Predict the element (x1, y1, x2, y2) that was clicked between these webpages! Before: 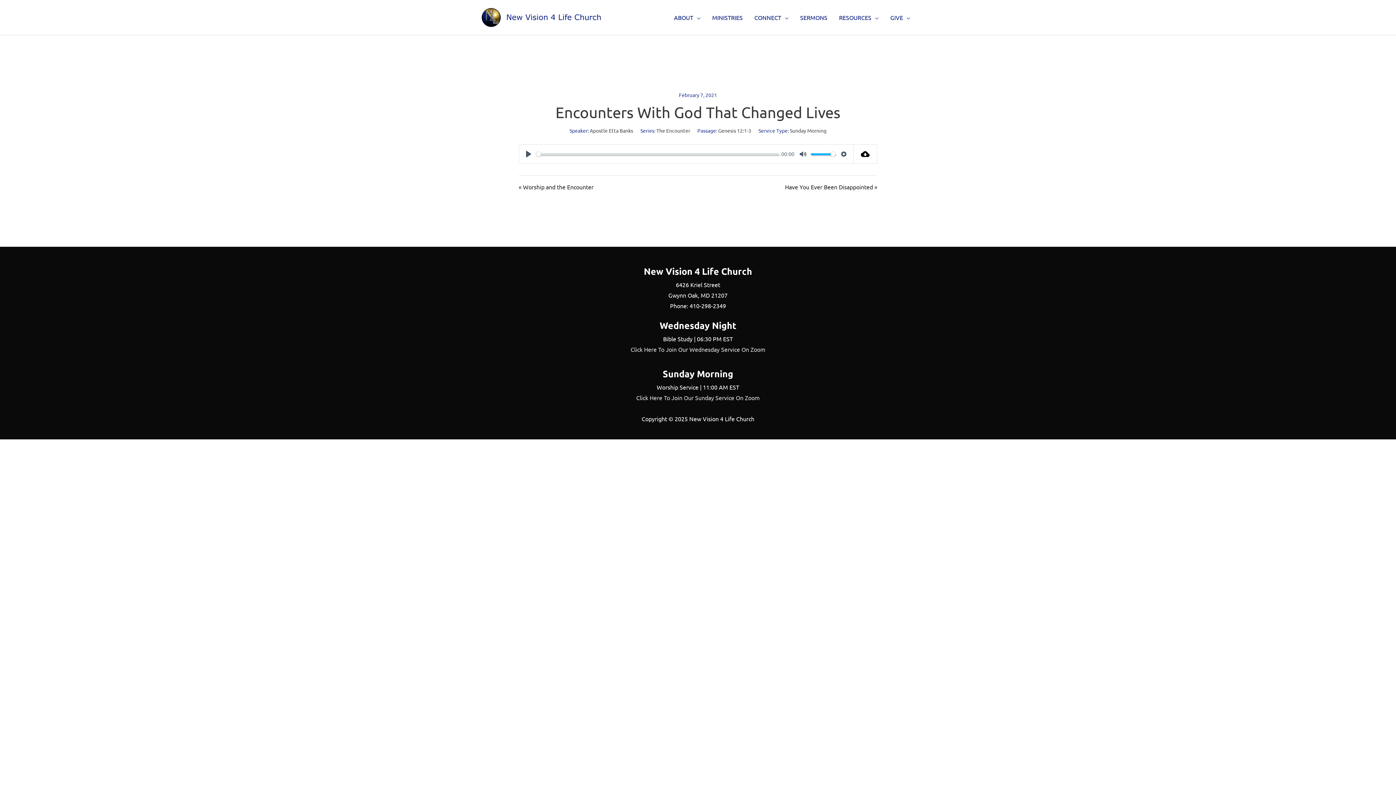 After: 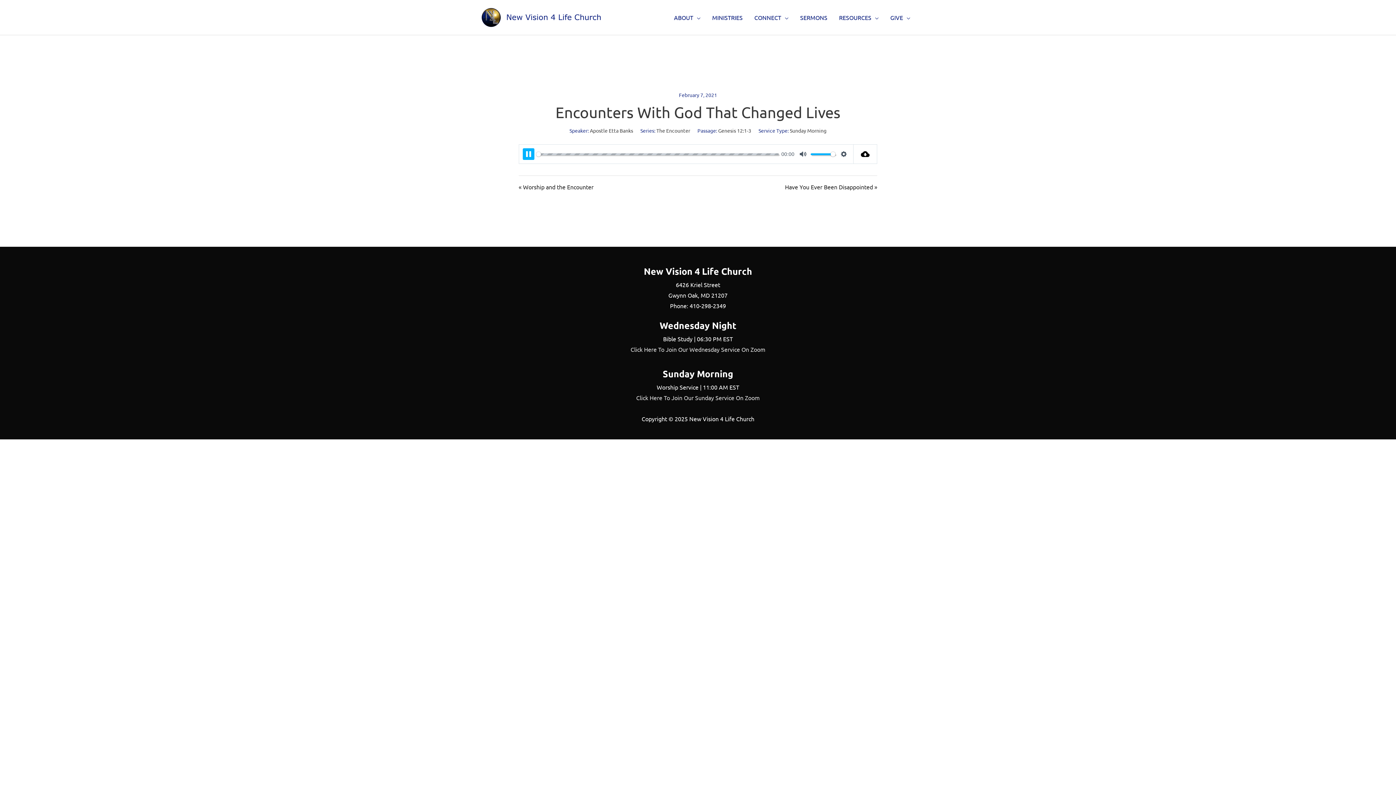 Action: label: Play bbox: (522, 148, 534, 160)